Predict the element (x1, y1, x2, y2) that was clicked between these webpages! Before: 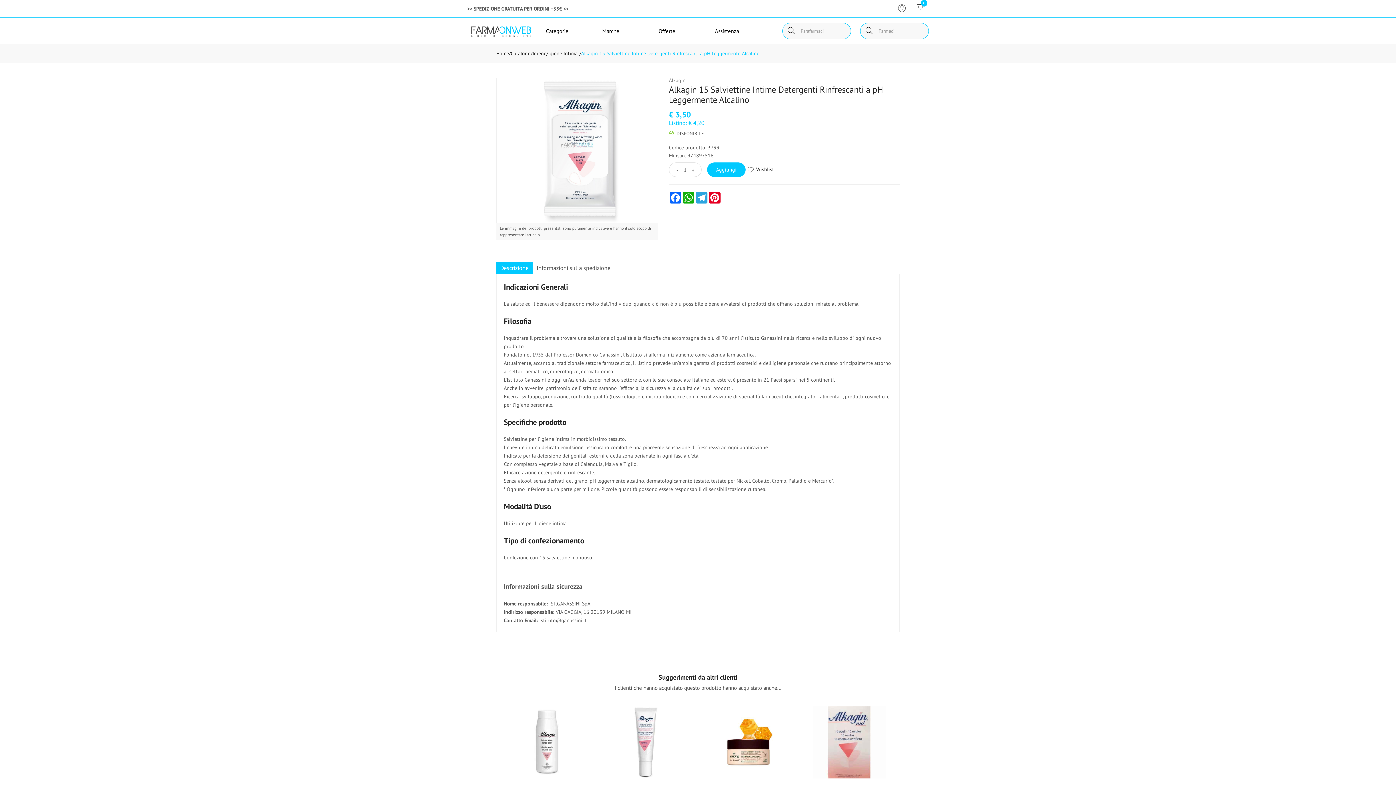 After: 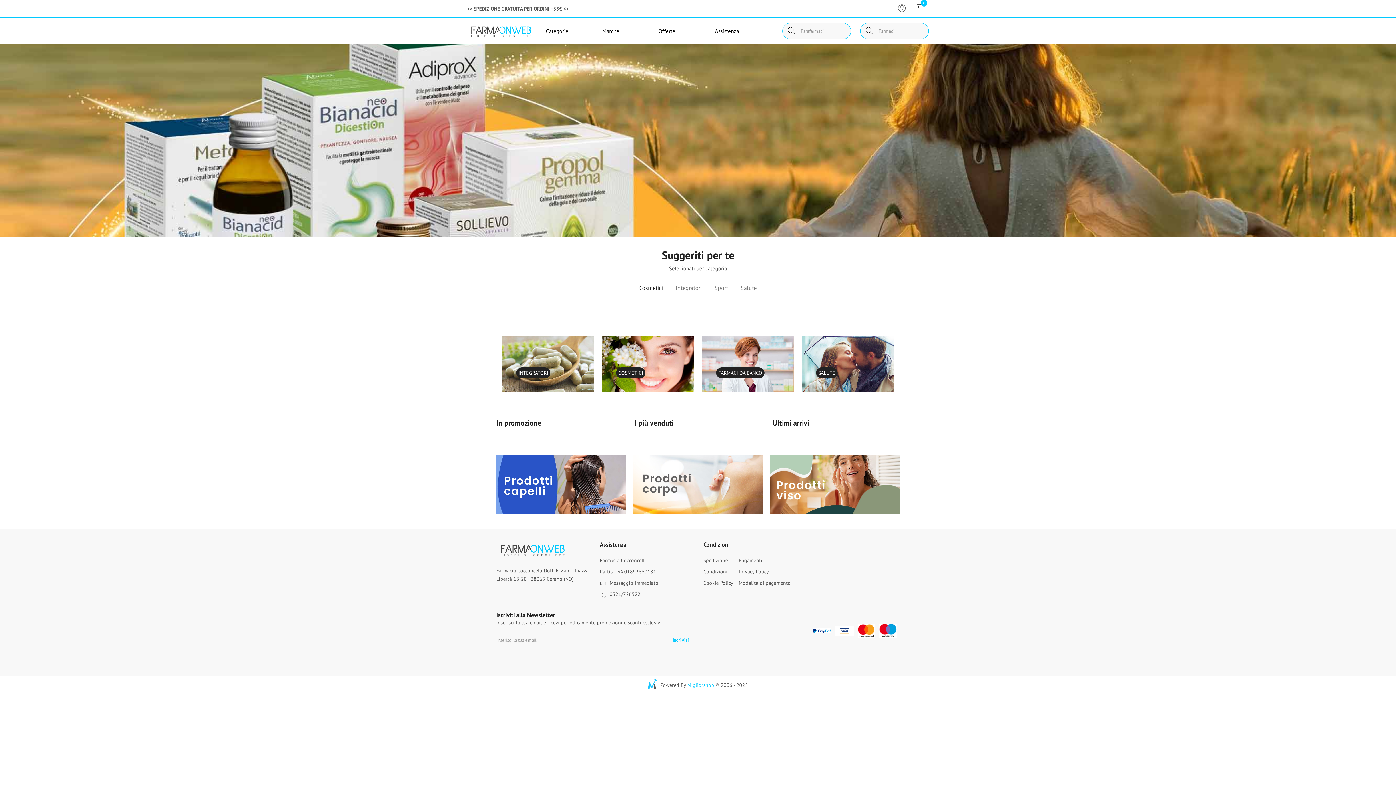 Action: bbox: (467, 27, 535, 33)